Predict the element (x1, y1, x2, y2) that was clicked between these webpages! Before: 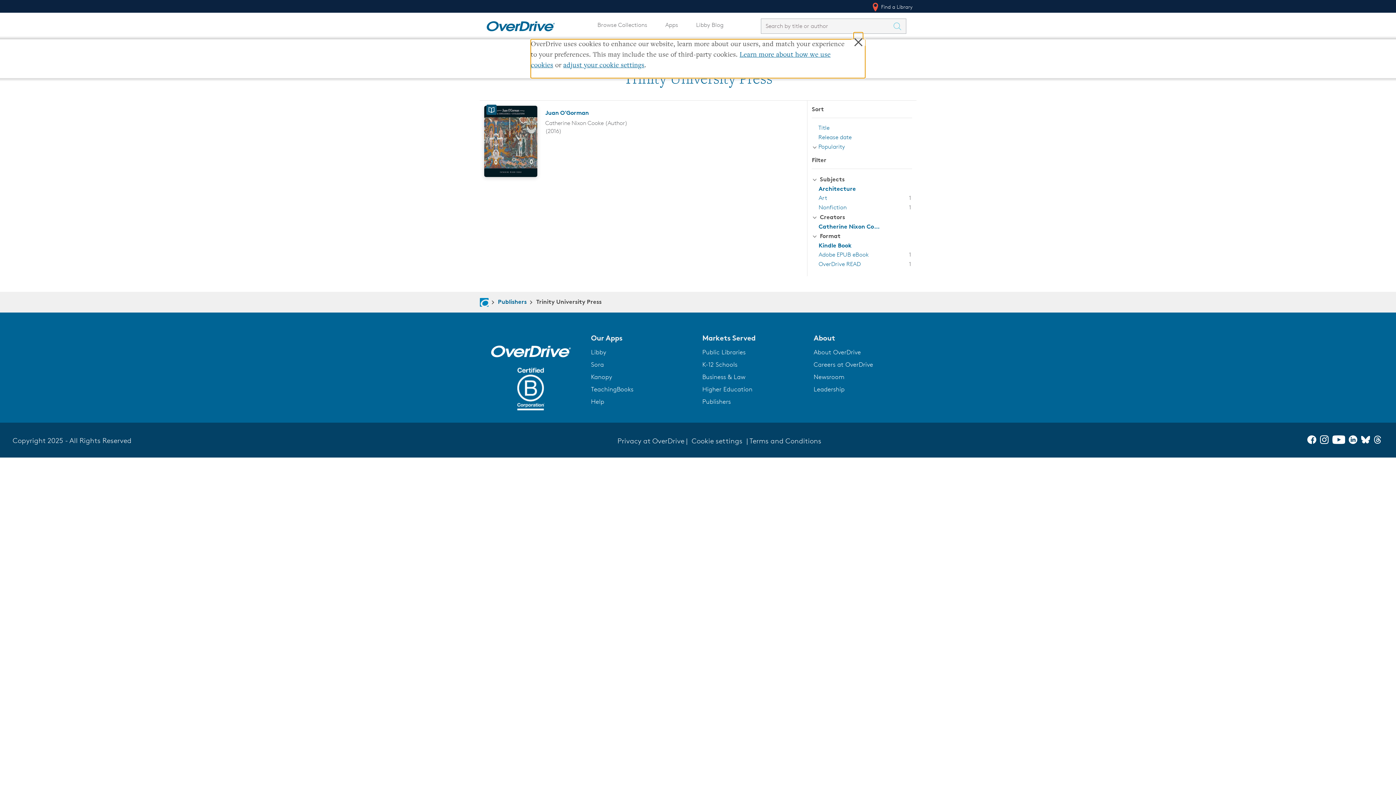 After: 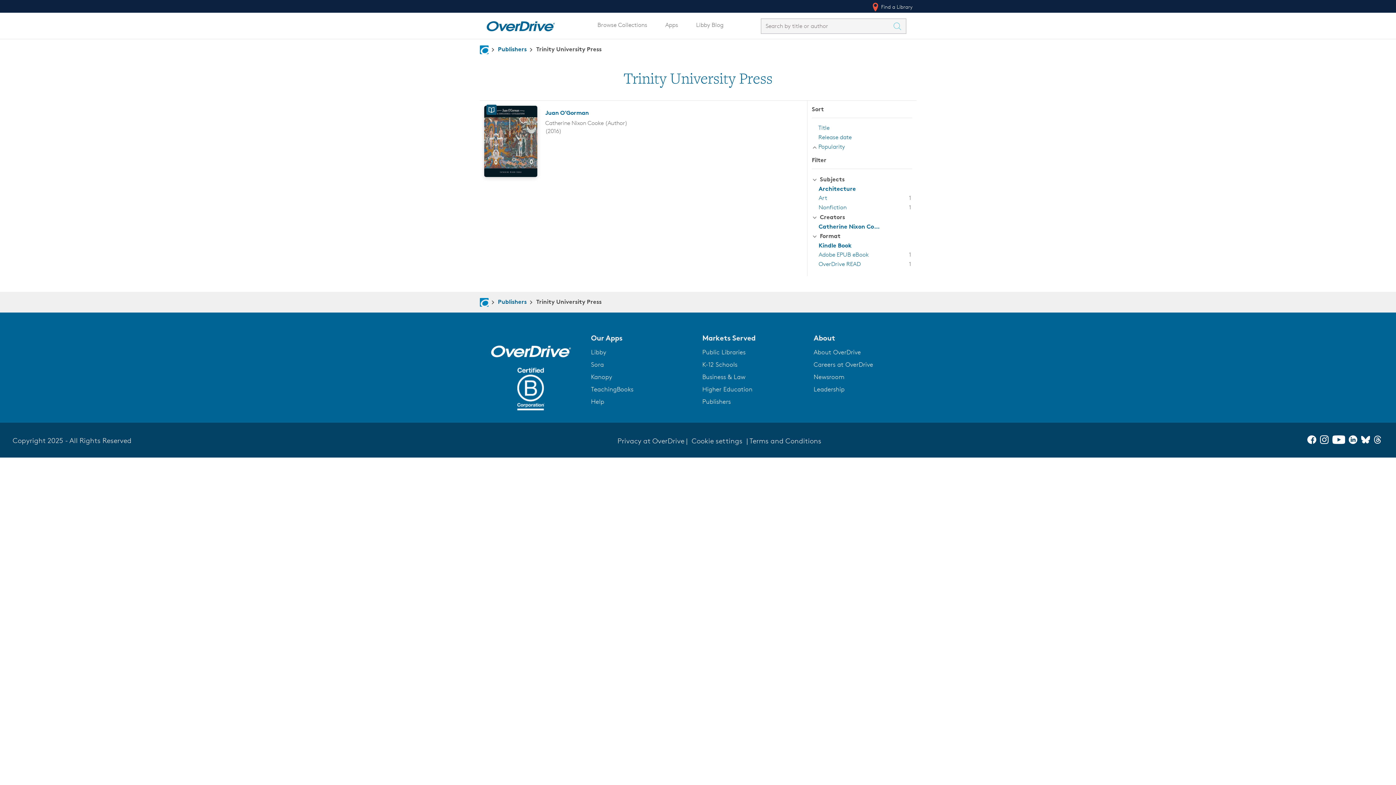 Action: bbox: (812, 142, 912, 151) label: Sort by Popularity